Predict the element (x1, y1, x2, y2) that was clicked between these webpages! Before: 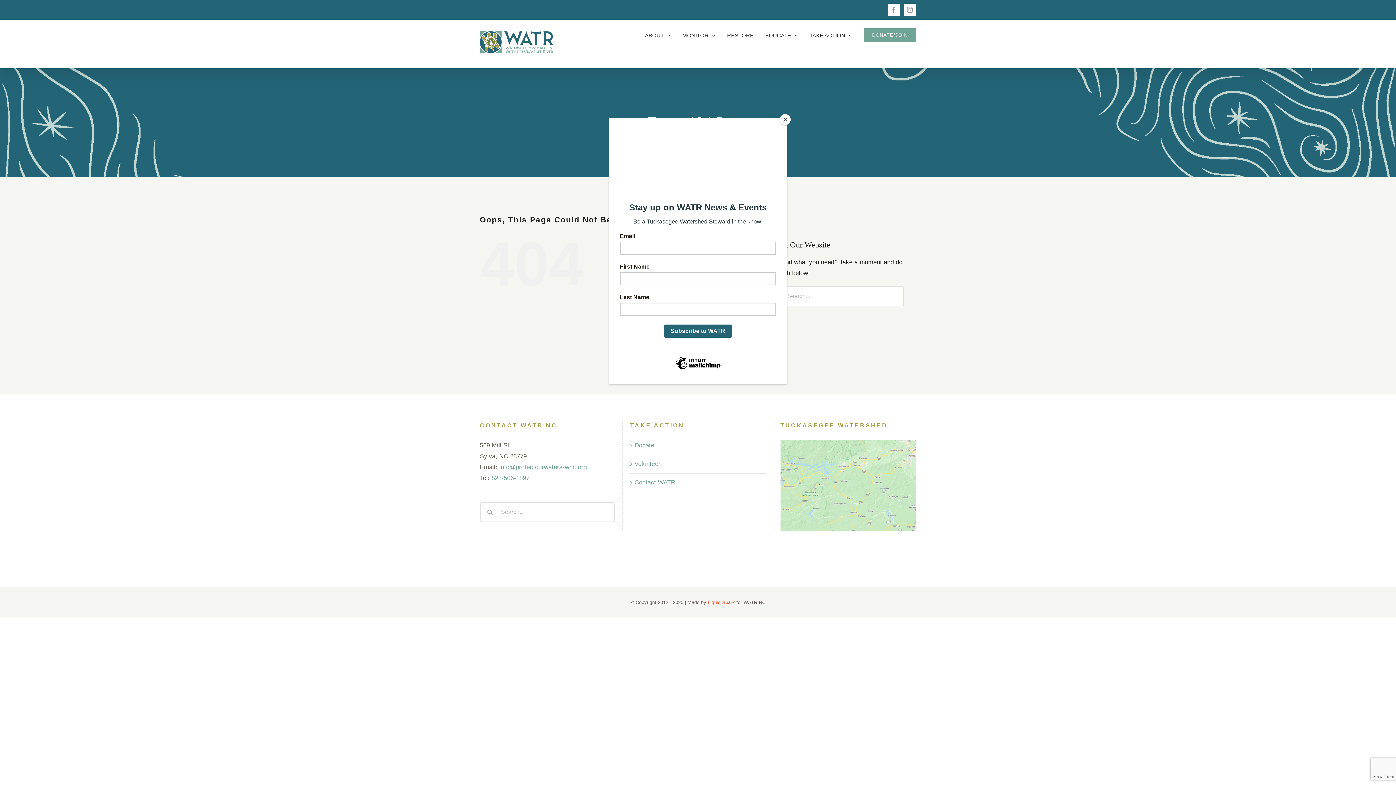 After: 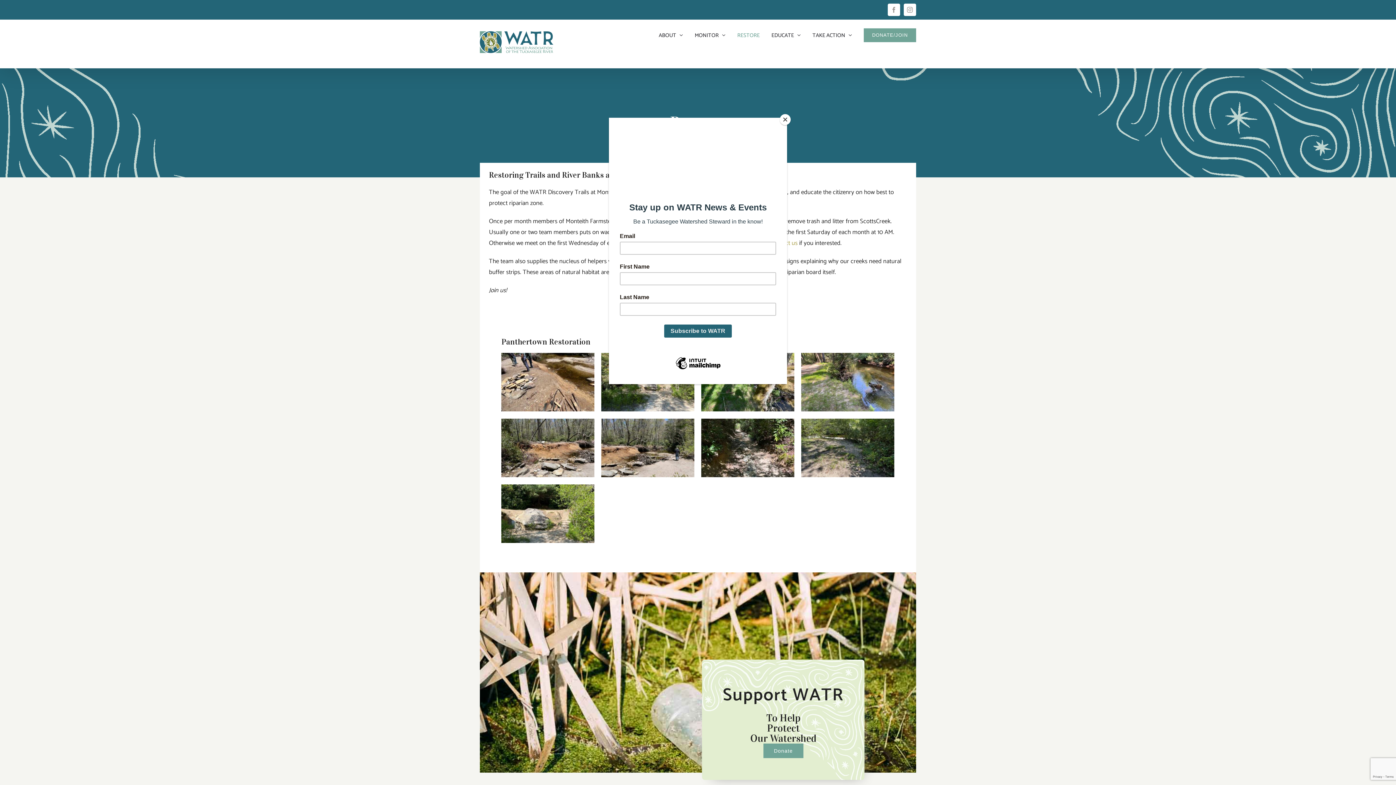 Action: label: RESTORE bbox: (727, 20, 753, 50)